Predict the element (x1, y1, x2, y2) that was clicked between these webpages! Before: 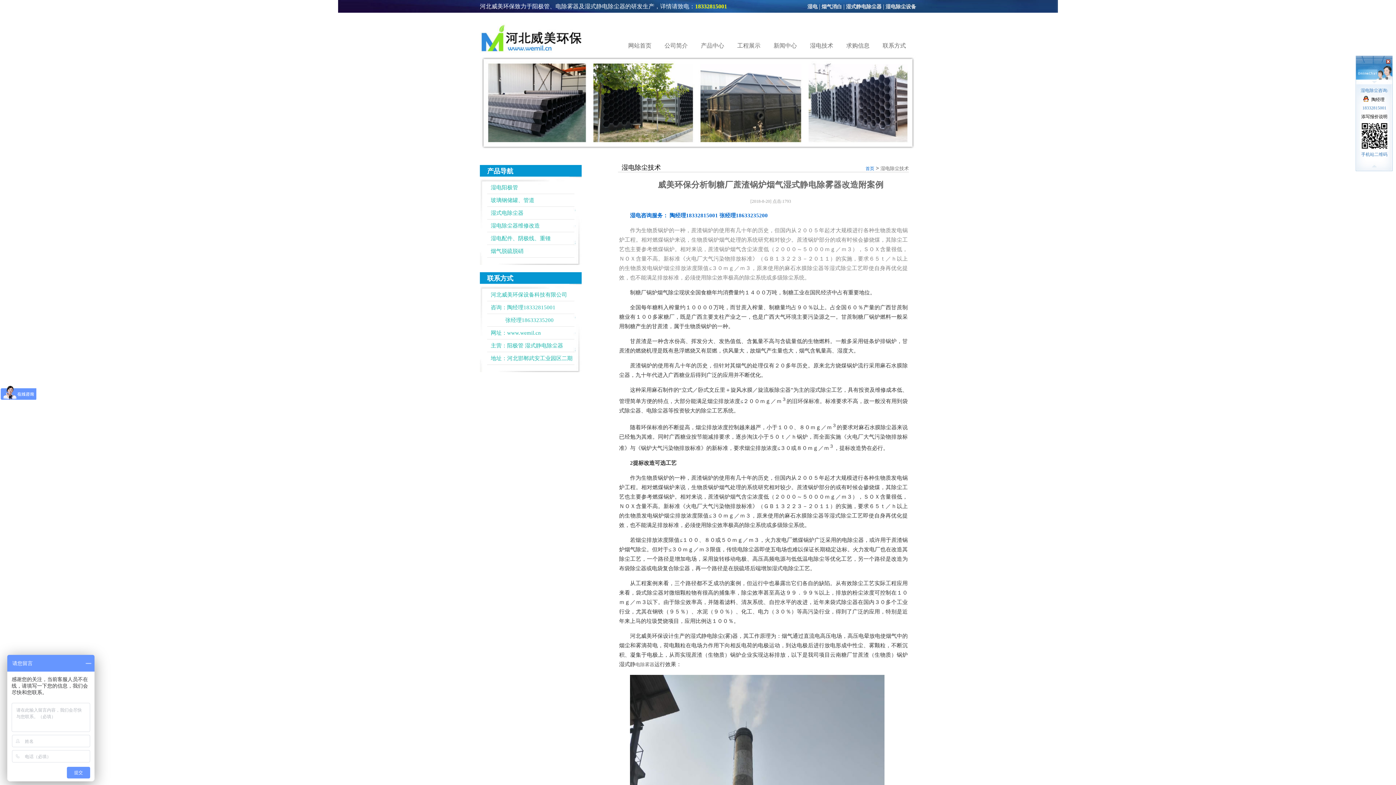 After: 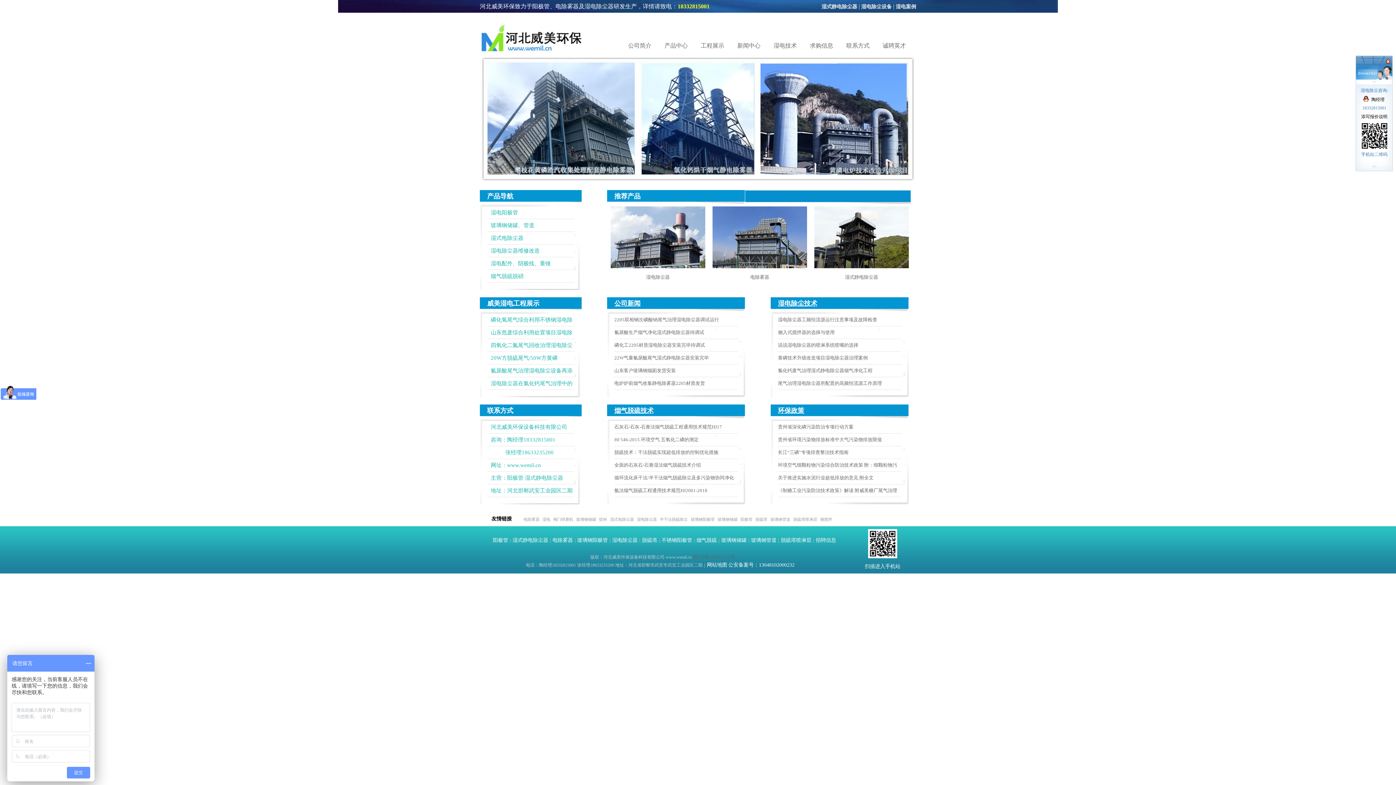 Action: bbox: (507, 330, 541, 336) label: www.wemil.cn